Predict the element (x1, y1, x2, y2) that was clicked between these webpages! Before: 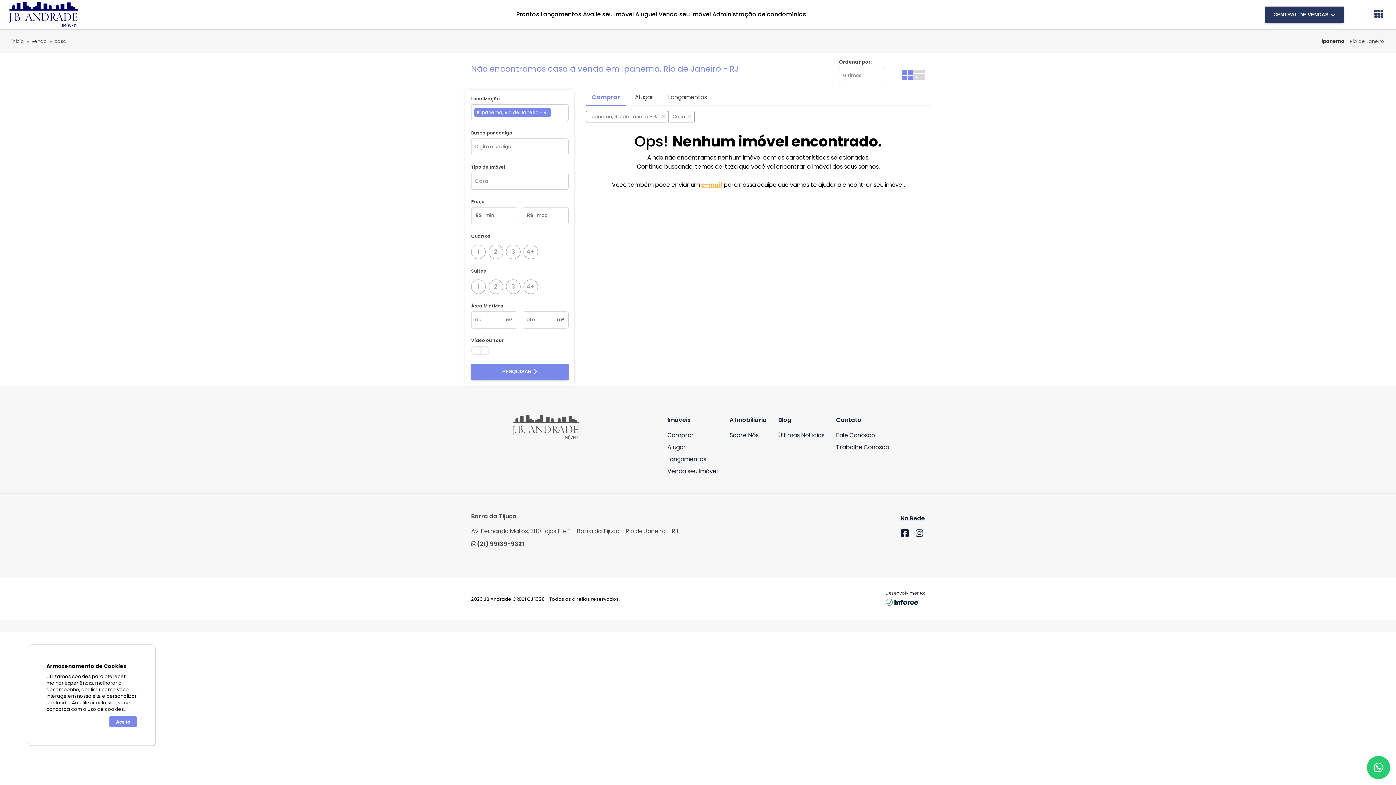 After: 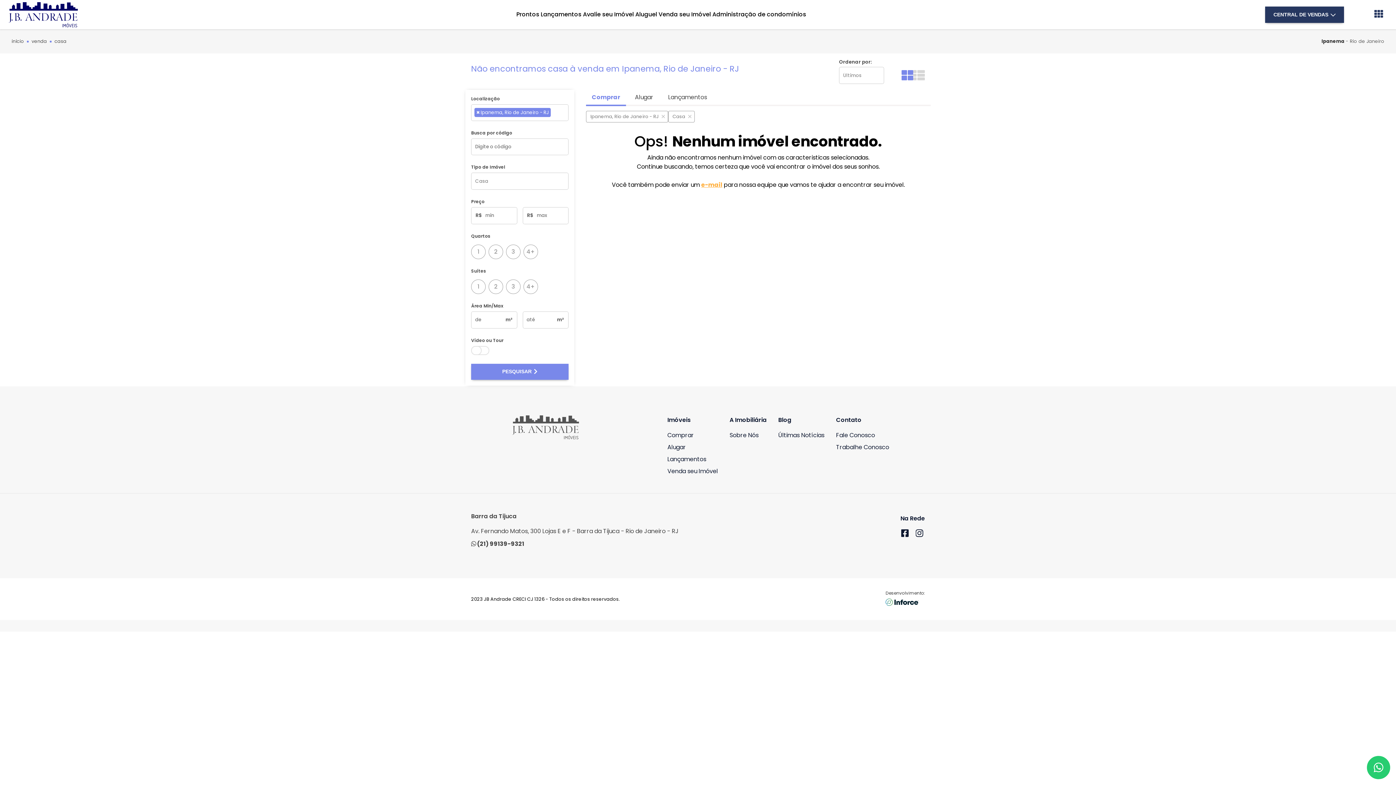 Action: label: Aceito bbox: (109, 716, 136, 727)